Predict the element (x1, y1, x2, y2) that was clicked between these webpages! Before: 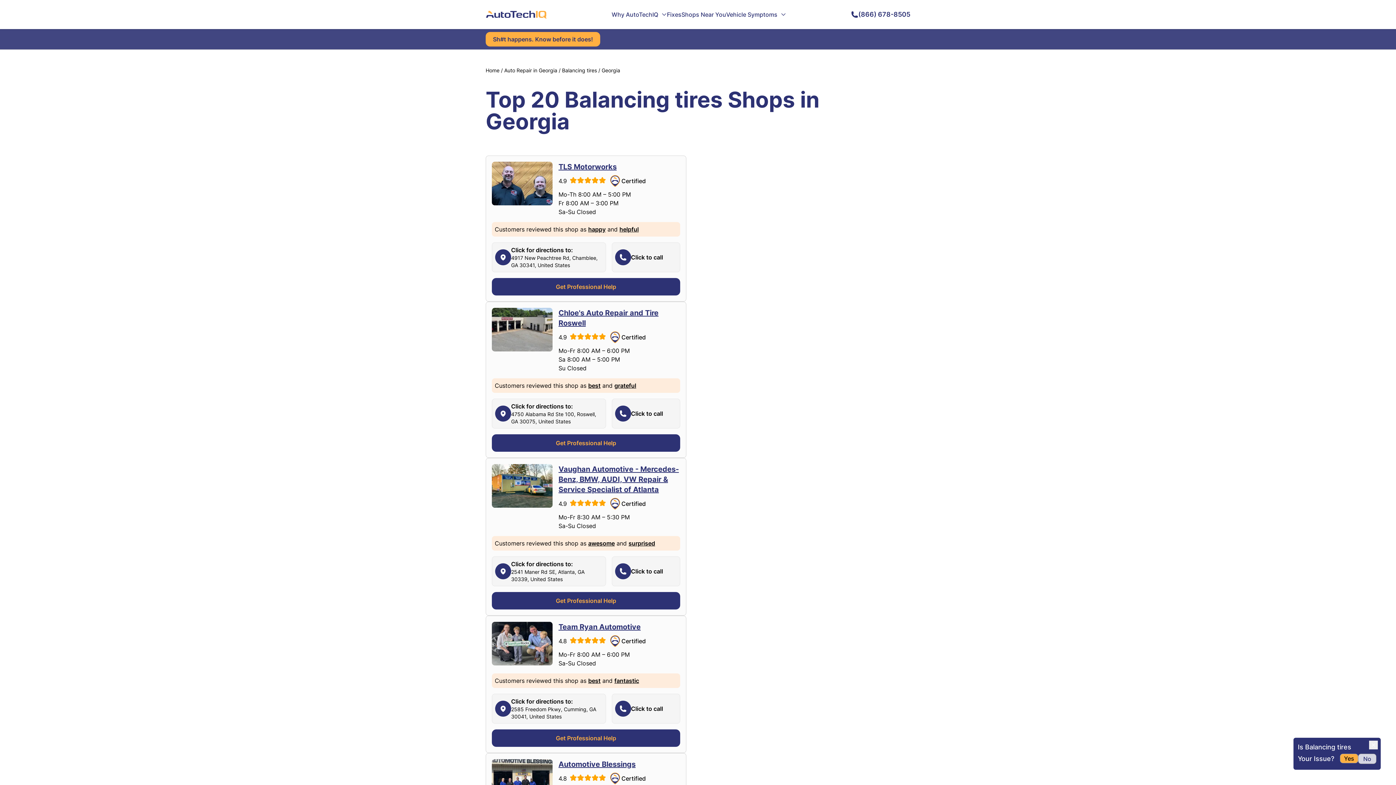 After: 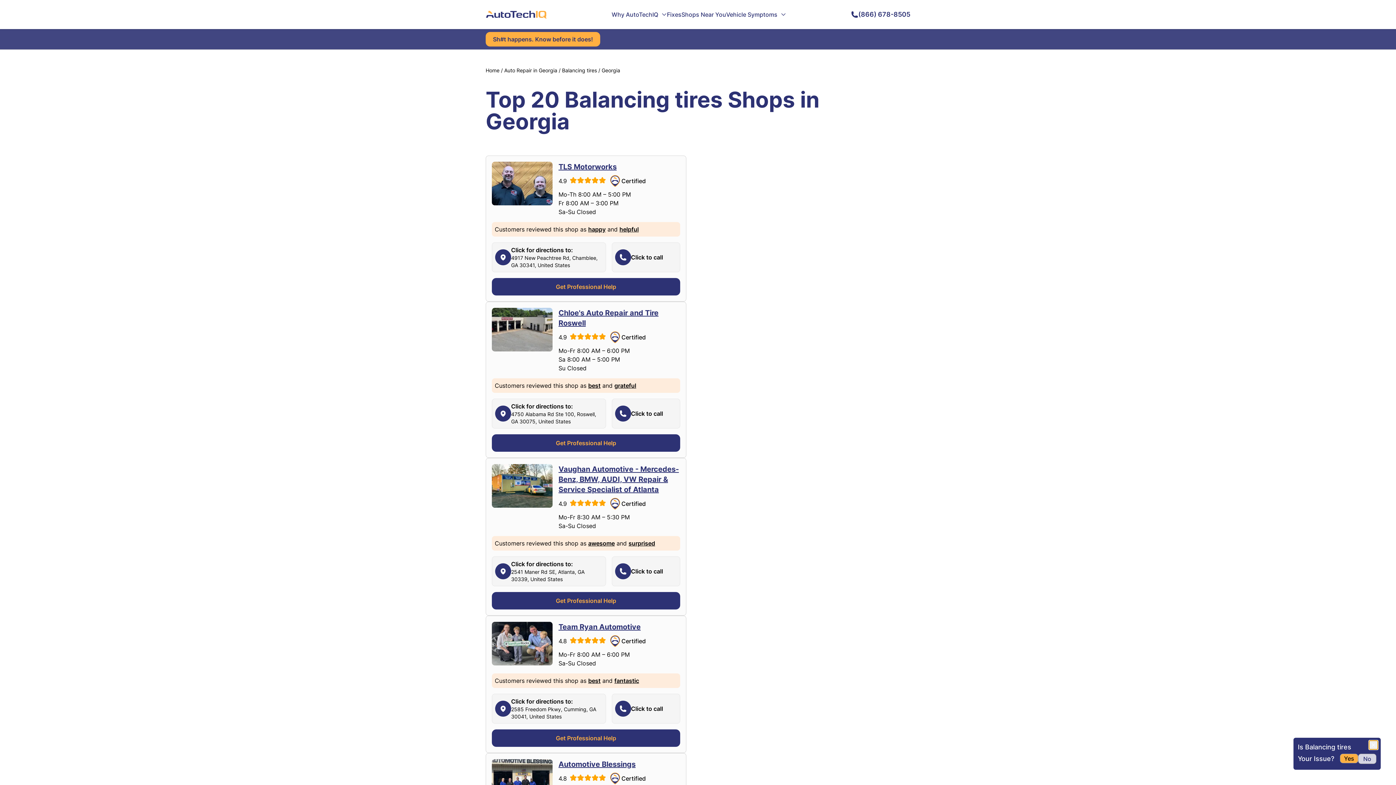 Action: label: Close bbox: (1369, 741, 1378, 749)